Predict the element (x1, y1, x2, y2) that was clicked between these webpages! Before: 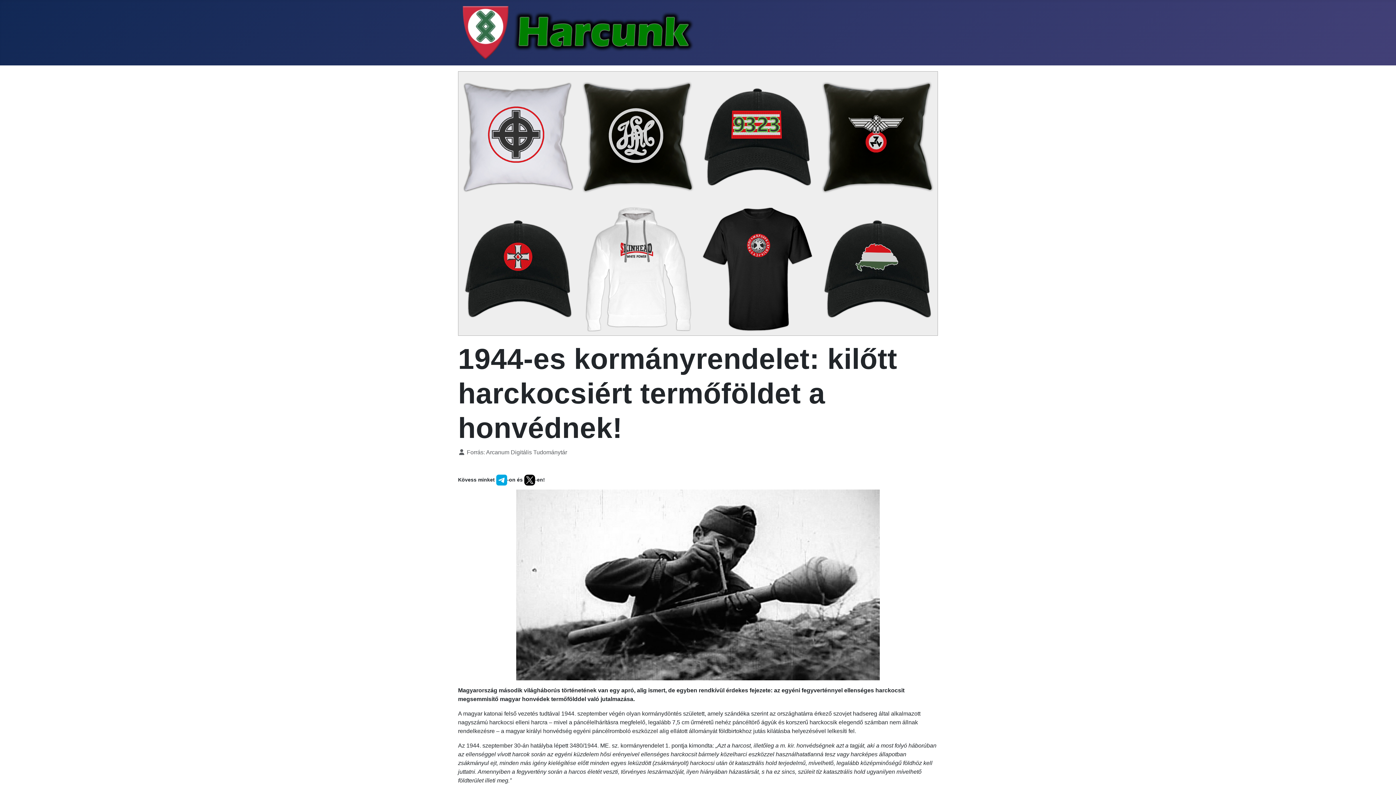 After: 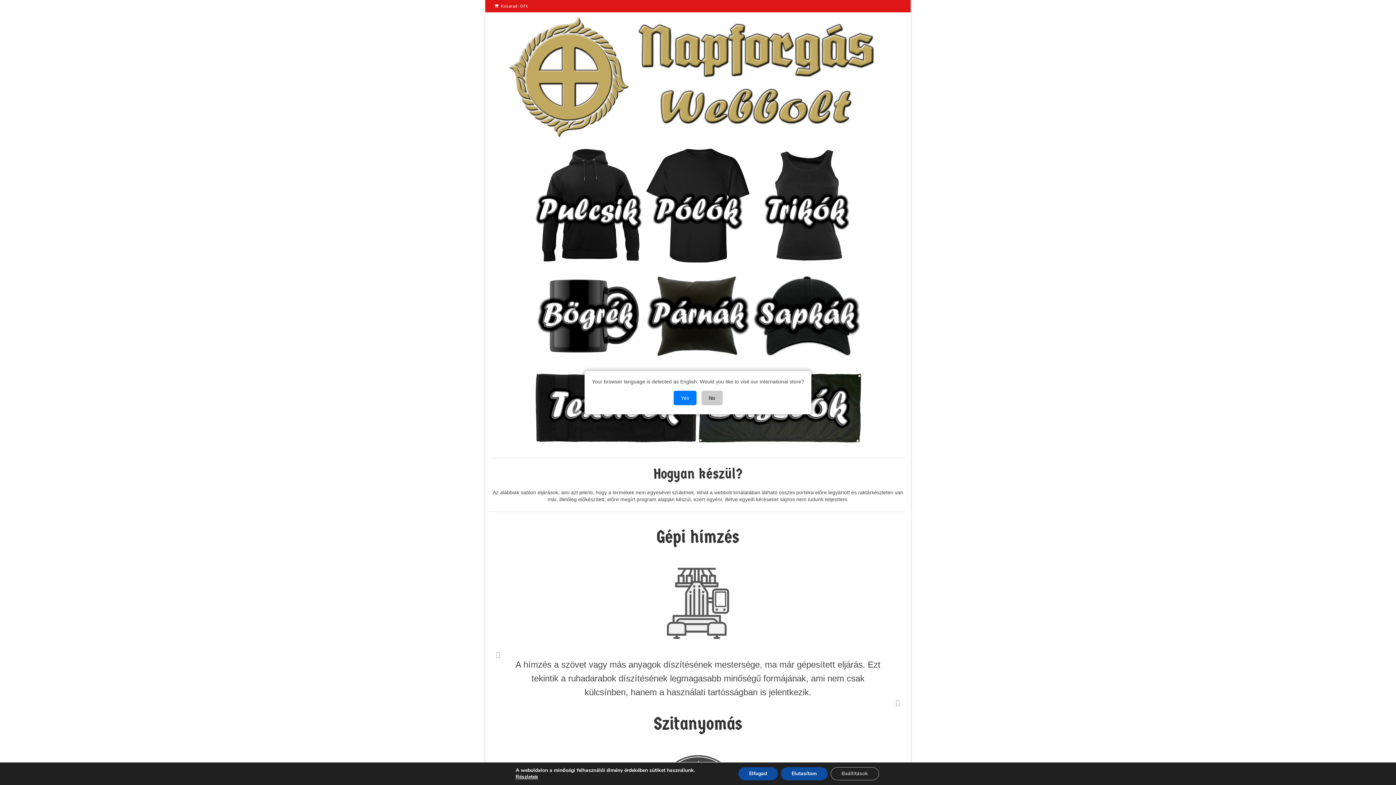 Action: bbox: (458, 265, 577, 272)